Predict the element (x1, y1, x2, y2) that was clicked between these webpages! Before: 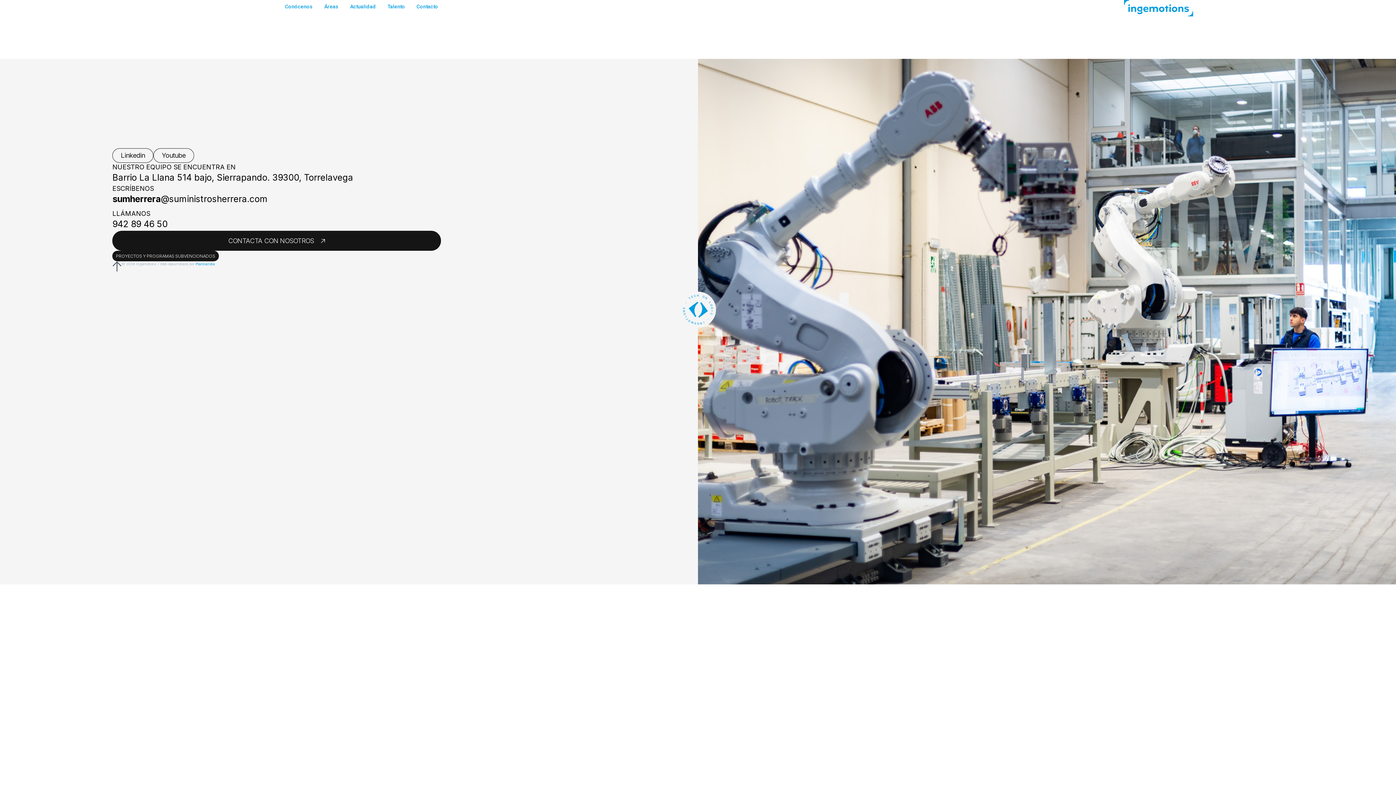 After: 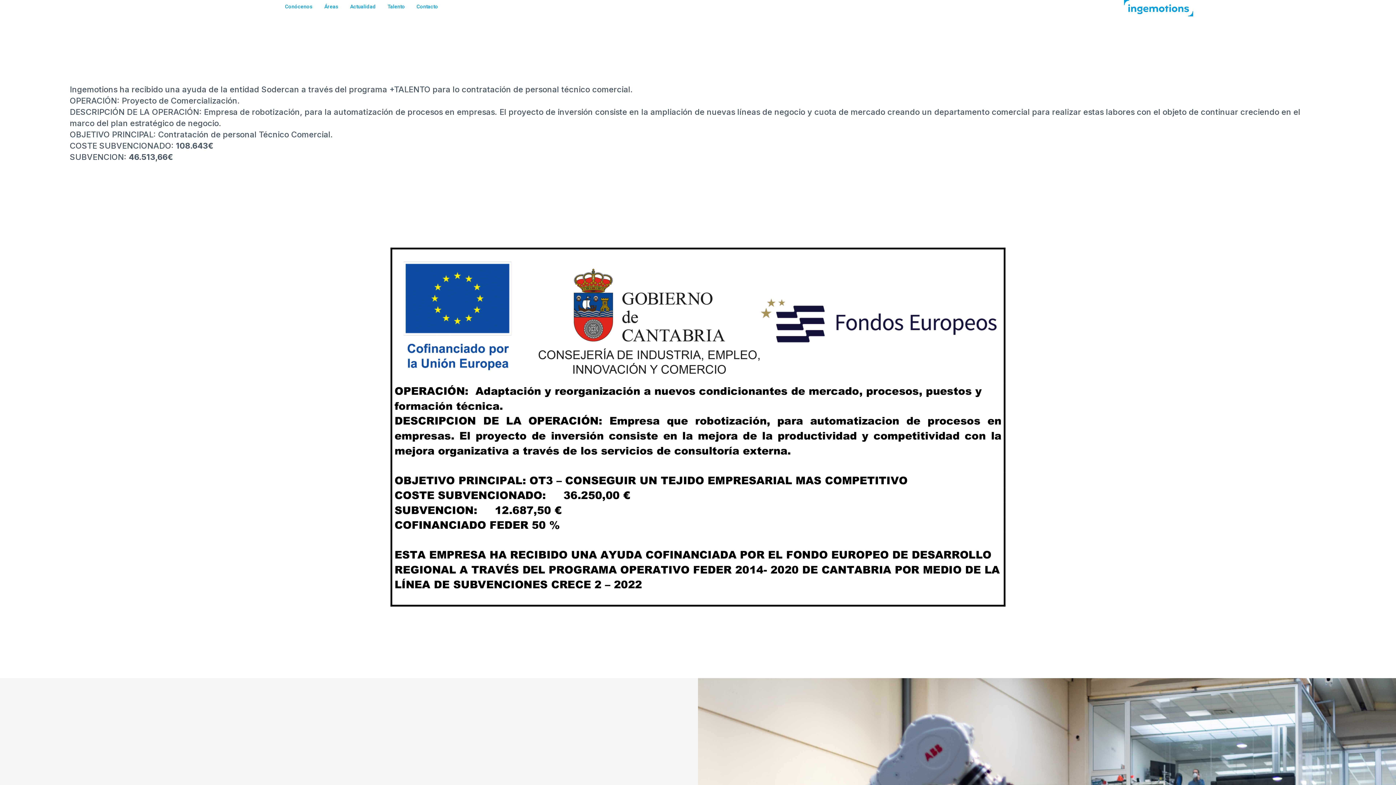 Action: label: PROYECTOS Y PROGRAMAS SUBVENCIONADOS bbox: (112, 250, 218, 261)